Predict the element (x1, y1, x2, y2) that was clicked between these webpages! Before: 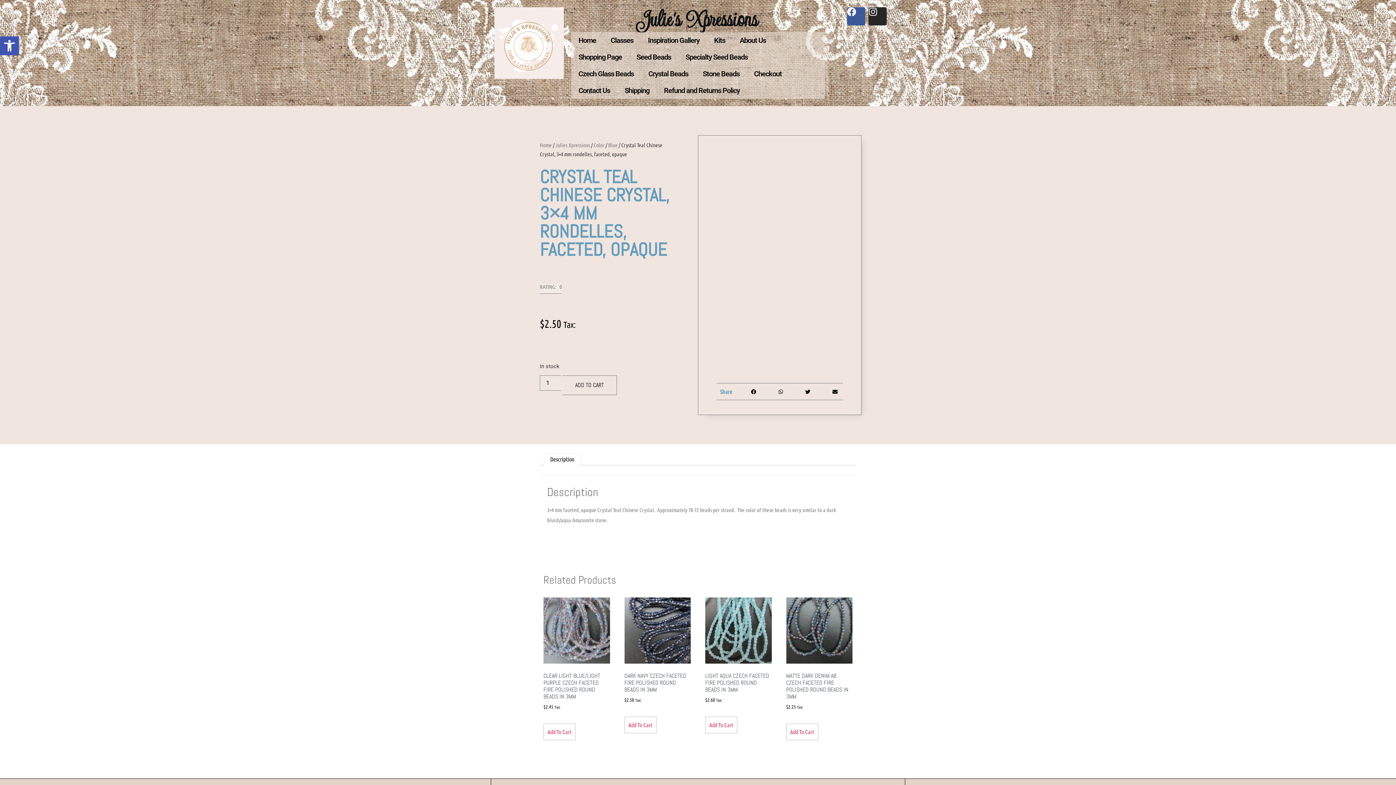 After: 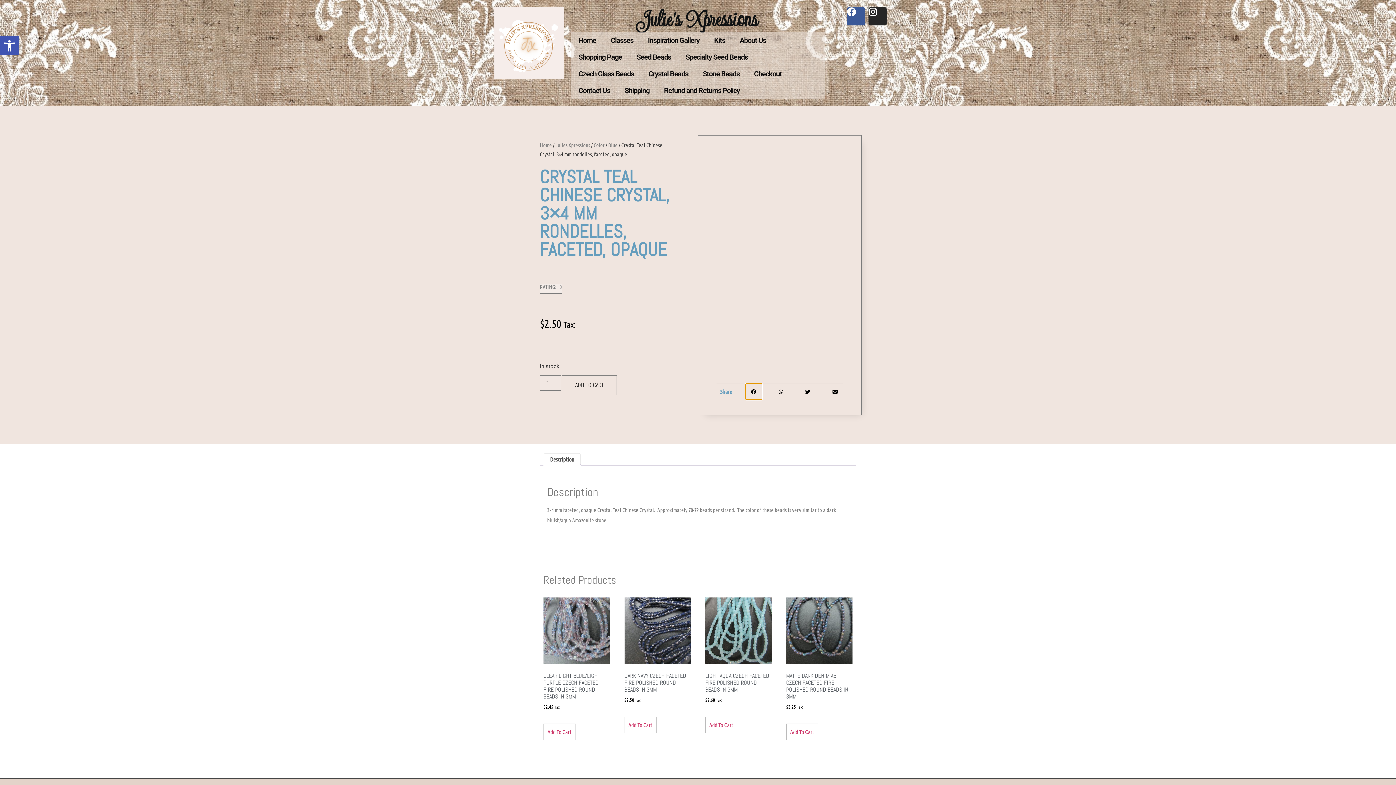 Action: bbox: (745, 383, 762, 400) label: Share on facebook